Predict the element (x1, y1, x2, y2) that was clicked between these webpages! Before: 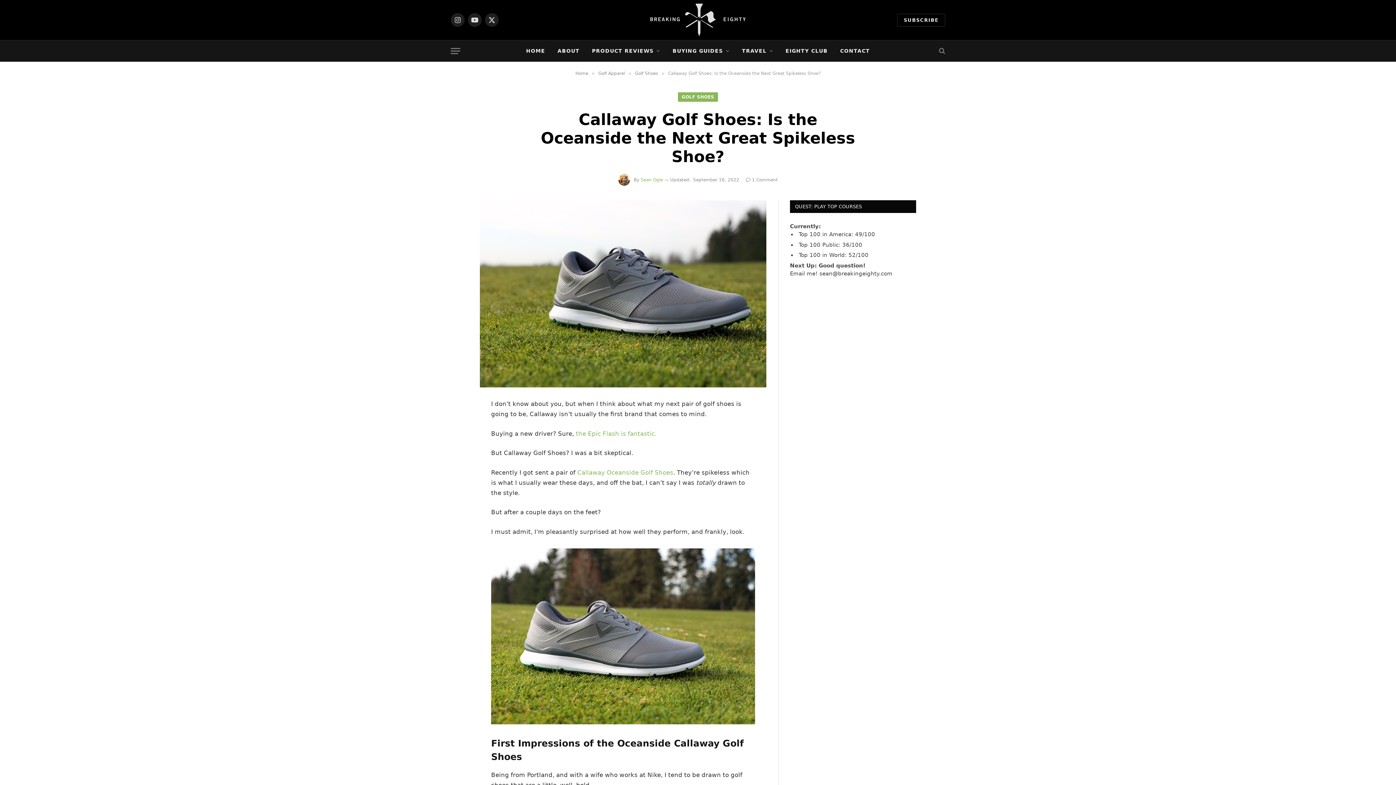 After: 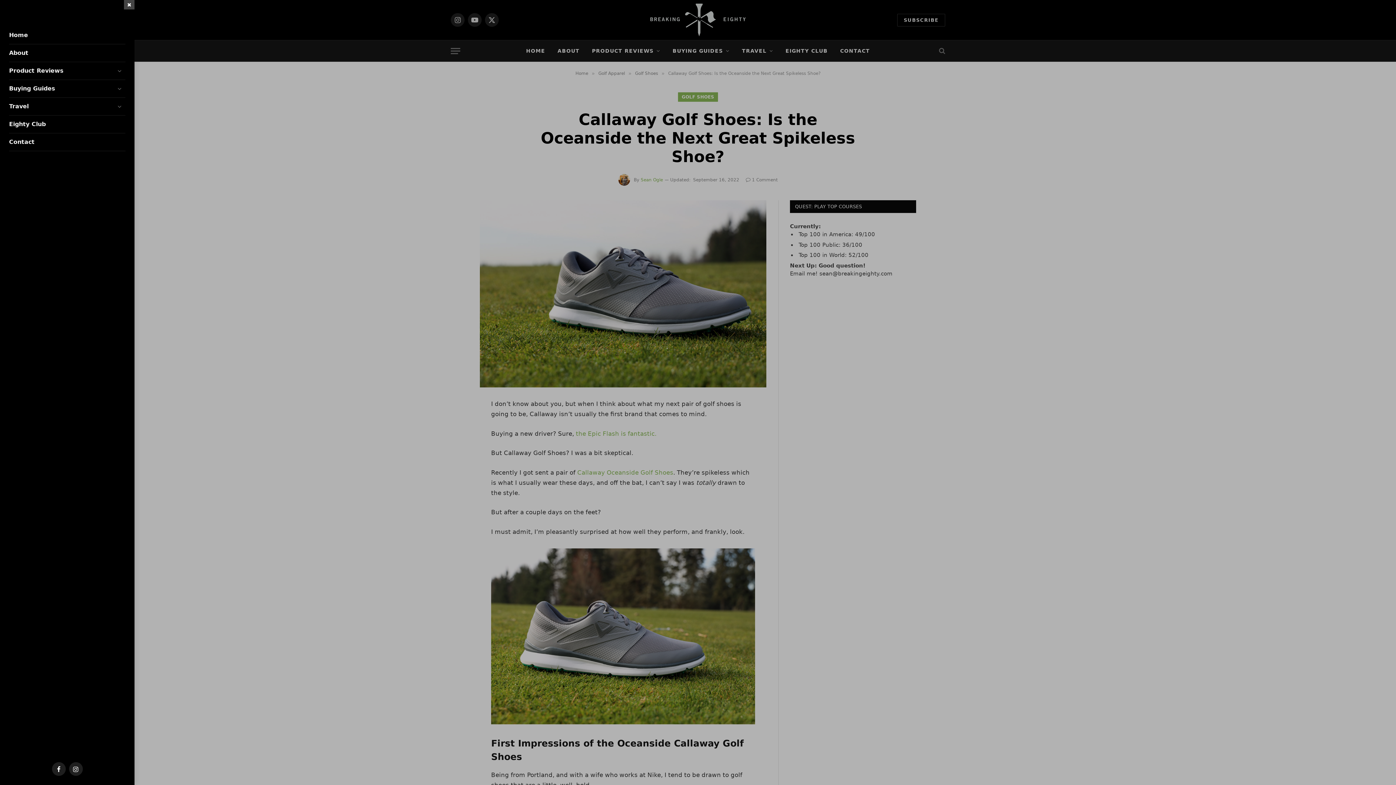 Action: bbox: (450, 42, 460, 59) label: Menu